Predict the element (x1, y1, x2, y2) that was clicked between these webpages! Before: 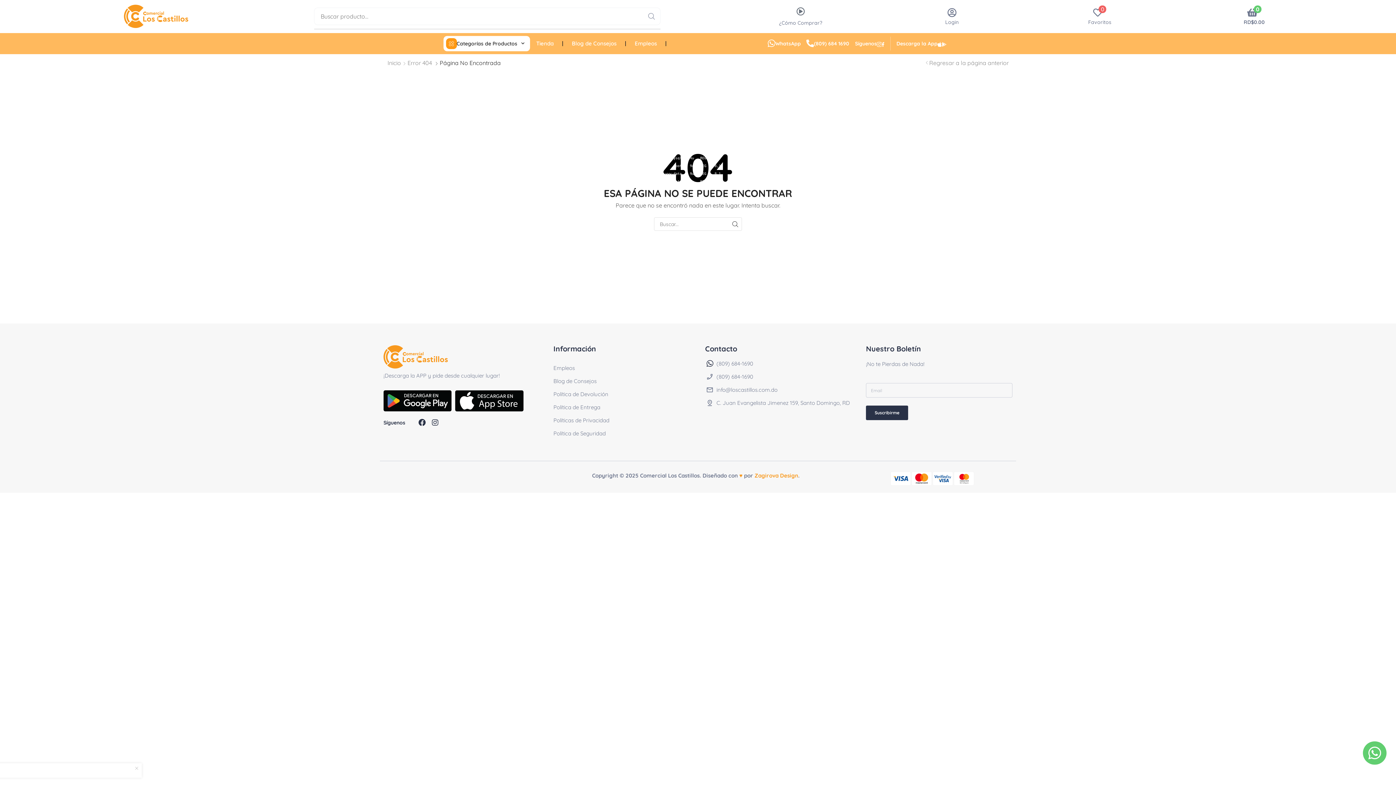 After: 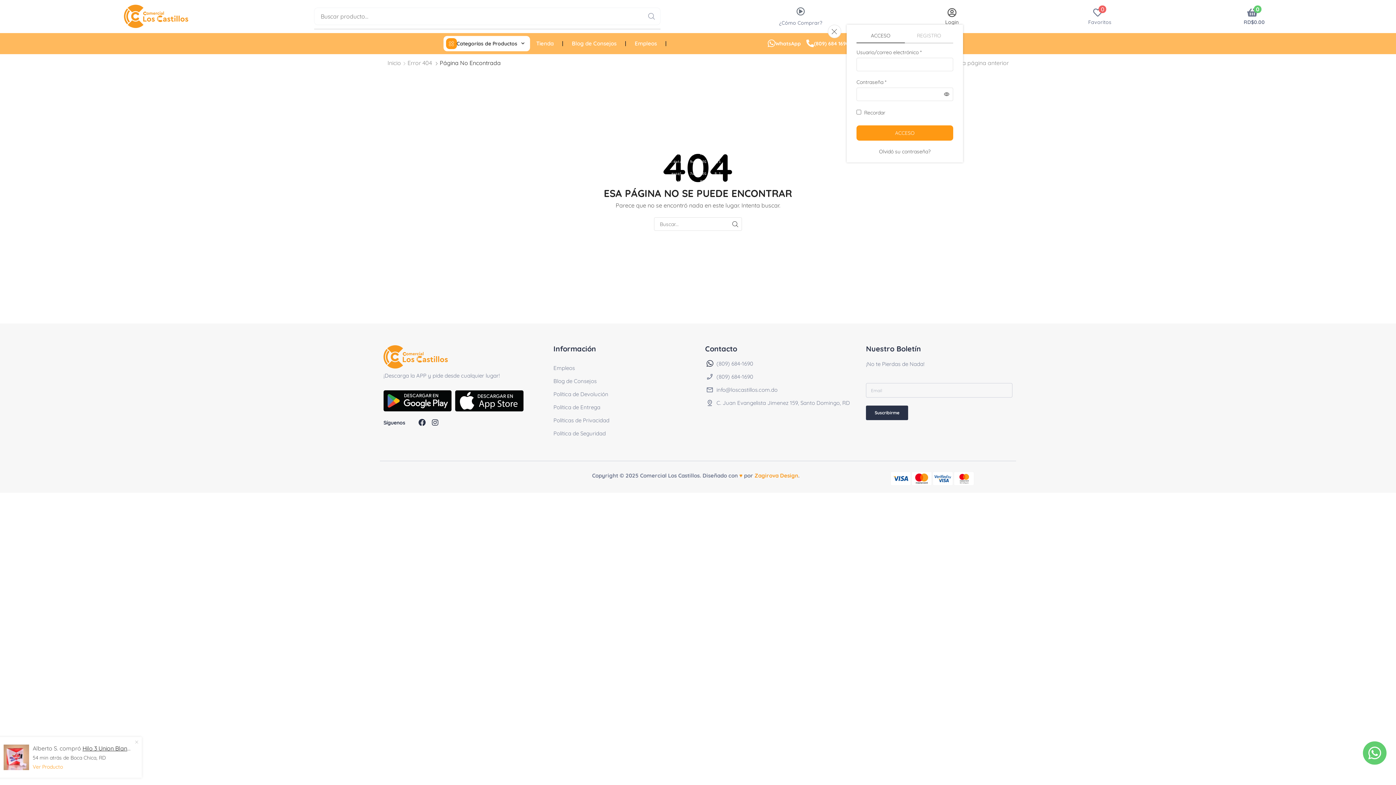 Action: label: Login bbox: (941, 8, 963, 24)